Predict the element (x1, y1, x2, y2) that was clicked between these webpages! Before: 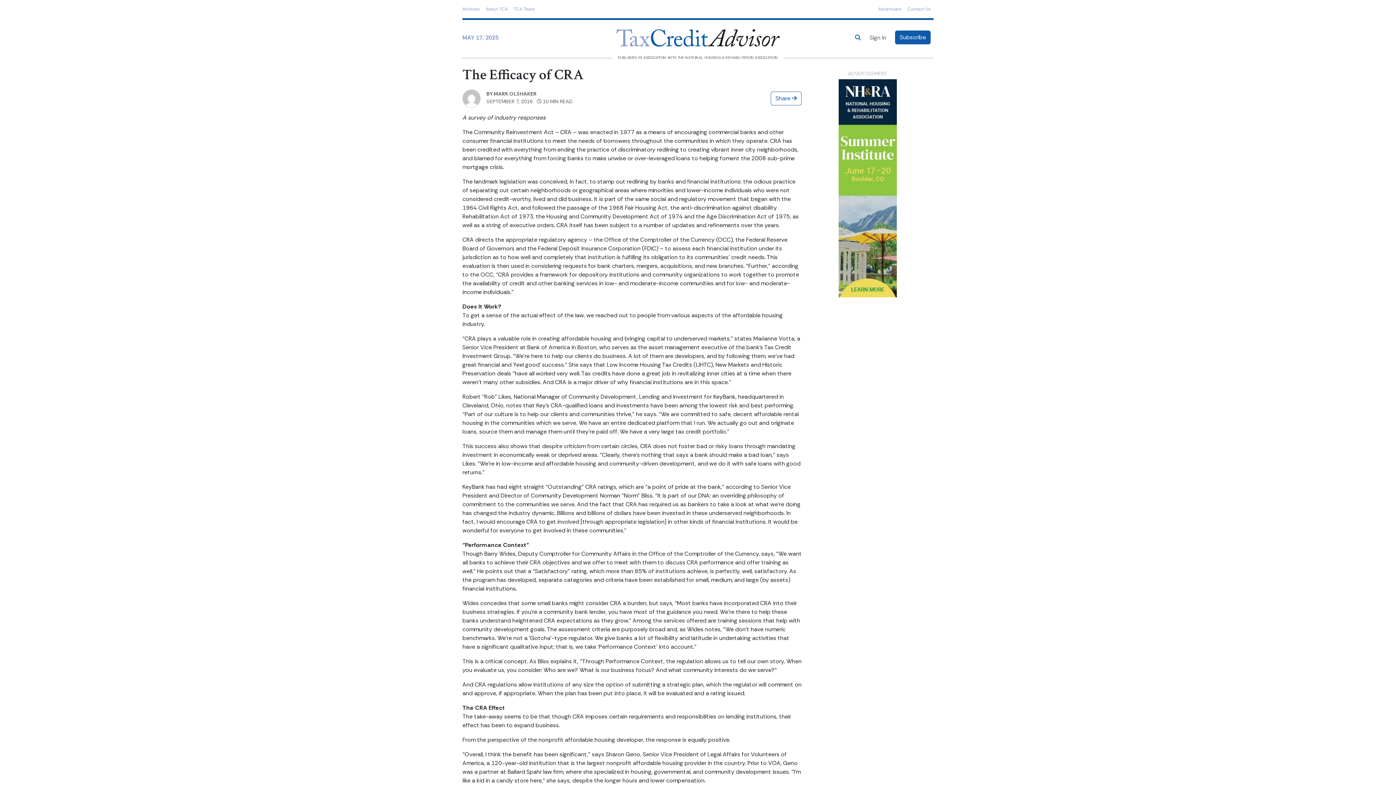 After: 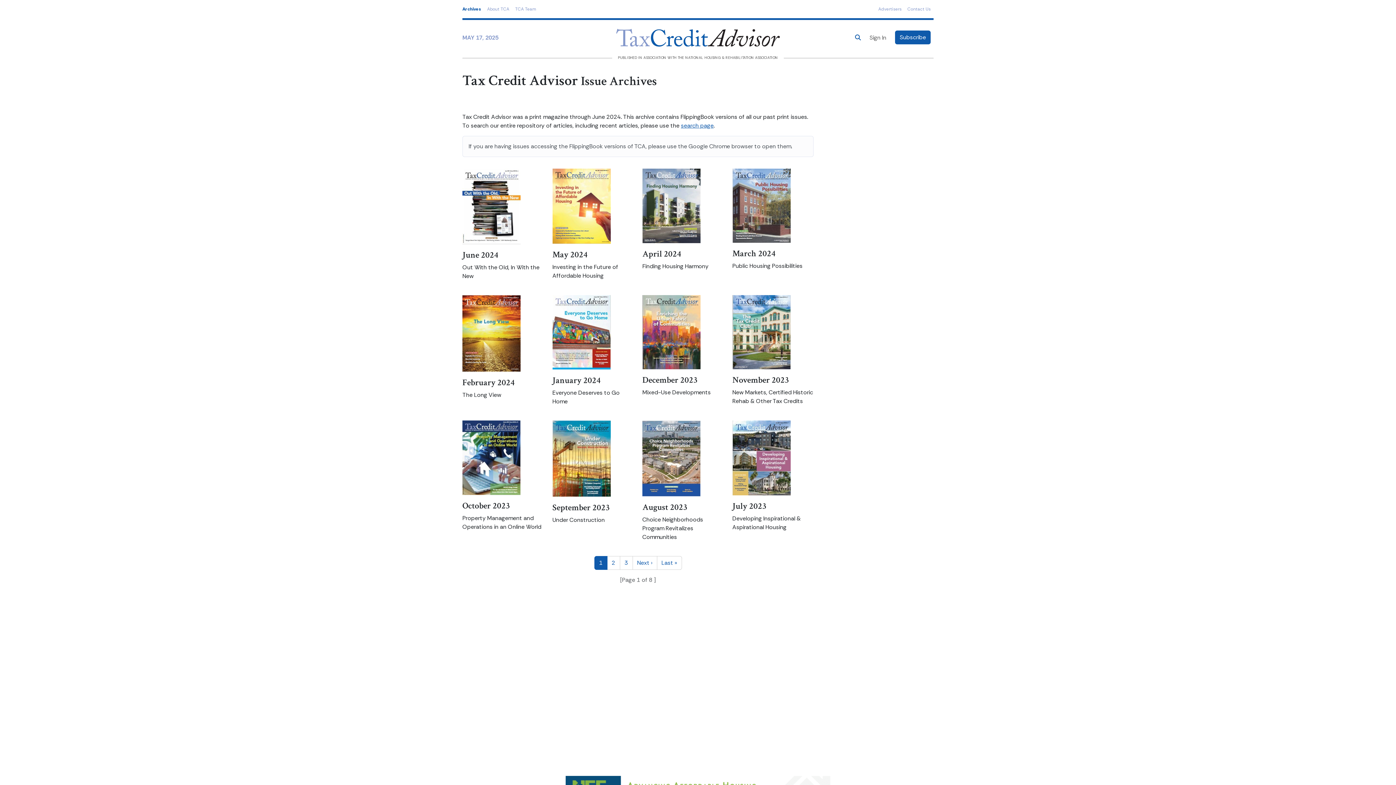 Action: label: Archives bbox: (462, 2, 482, 15)